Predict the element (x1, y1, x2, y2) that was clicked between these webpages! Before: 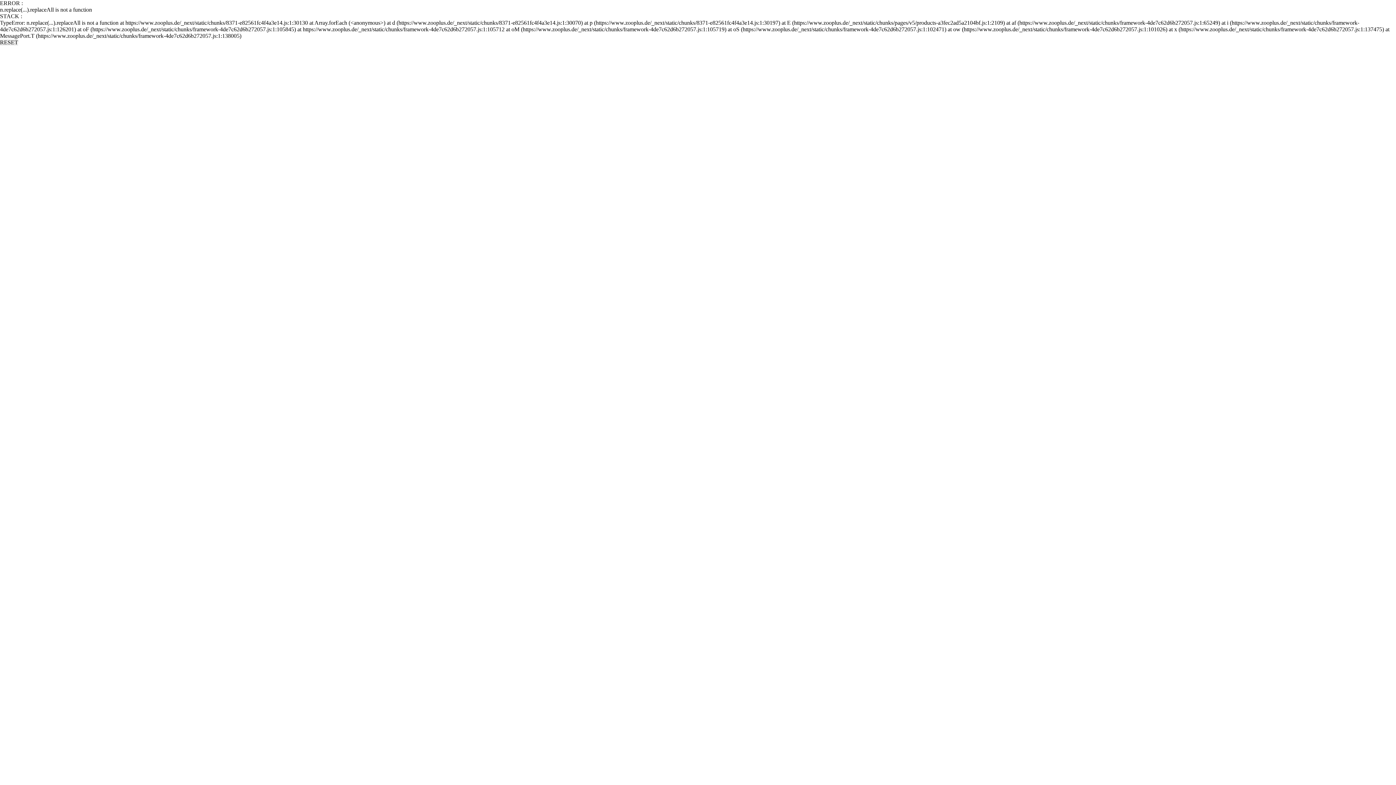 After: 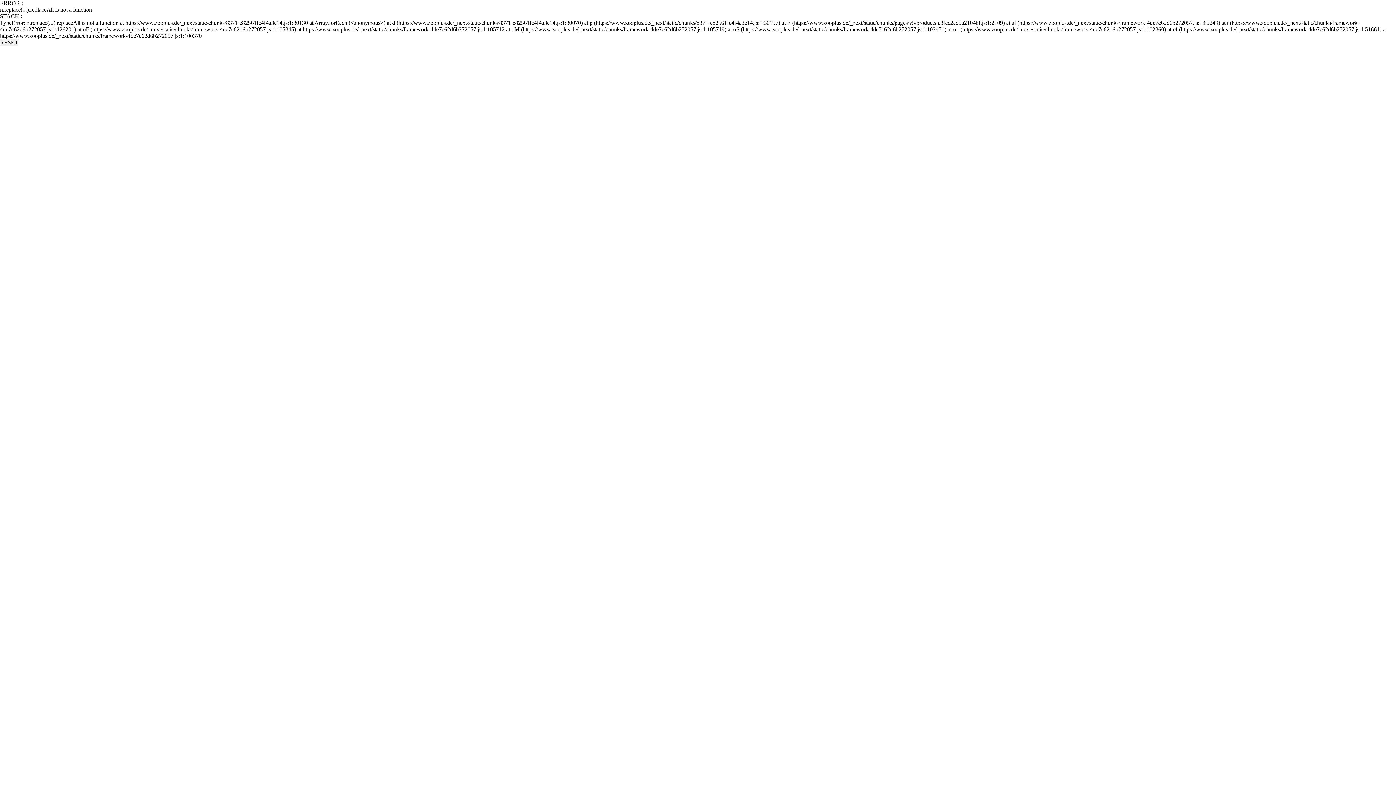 Action: label: RESET bbox: (0, 39, 18, 45)